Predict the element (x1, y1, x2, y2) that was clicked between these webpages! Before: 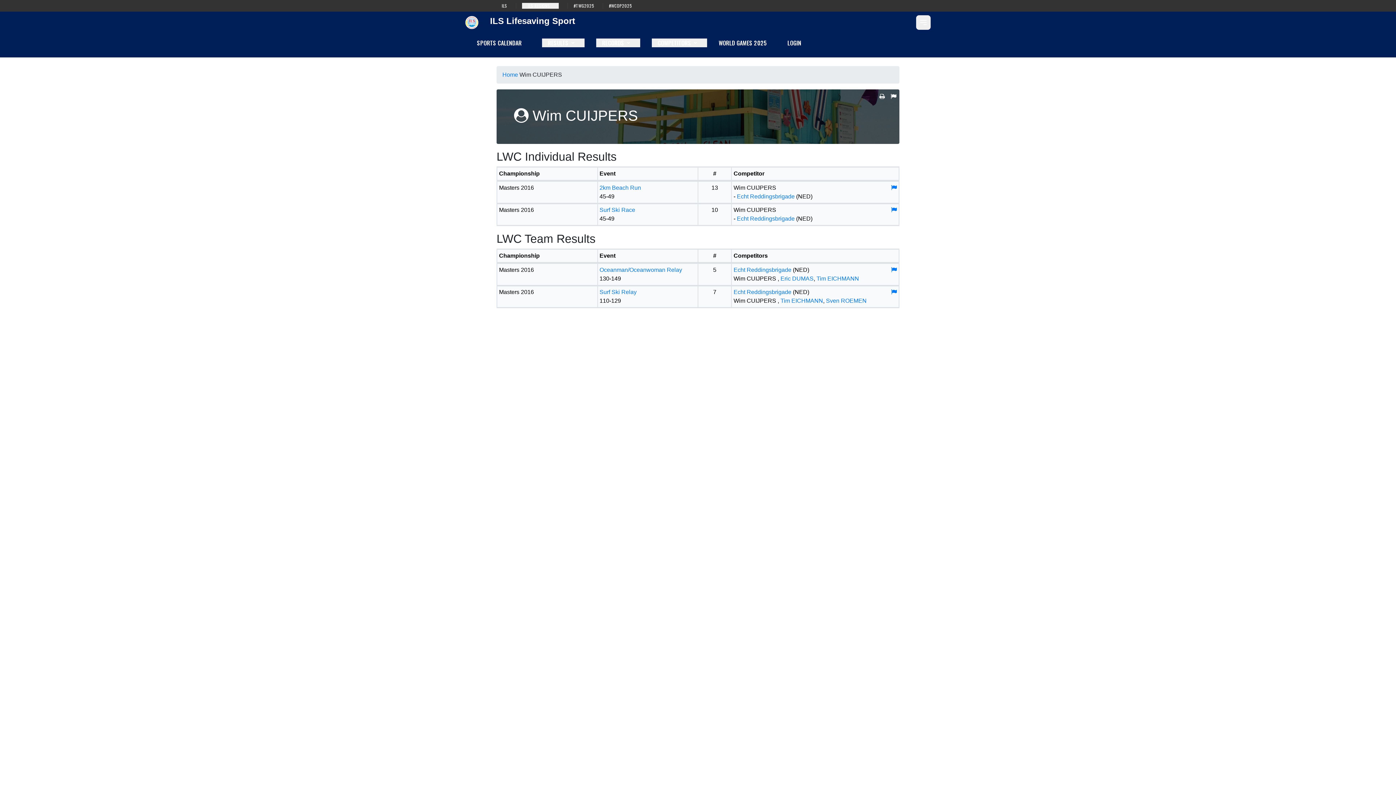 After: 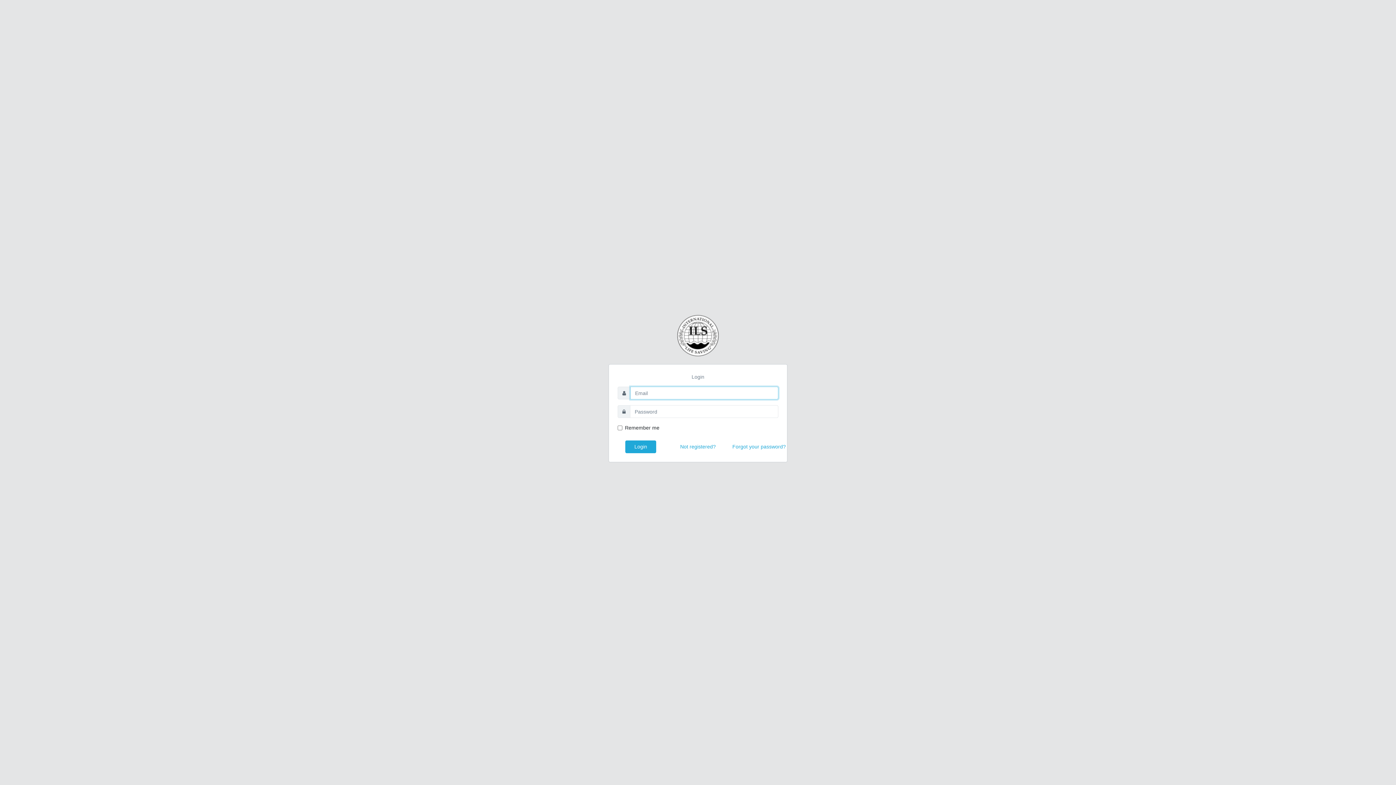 Action: bbox: (891, 183, 897, 192)